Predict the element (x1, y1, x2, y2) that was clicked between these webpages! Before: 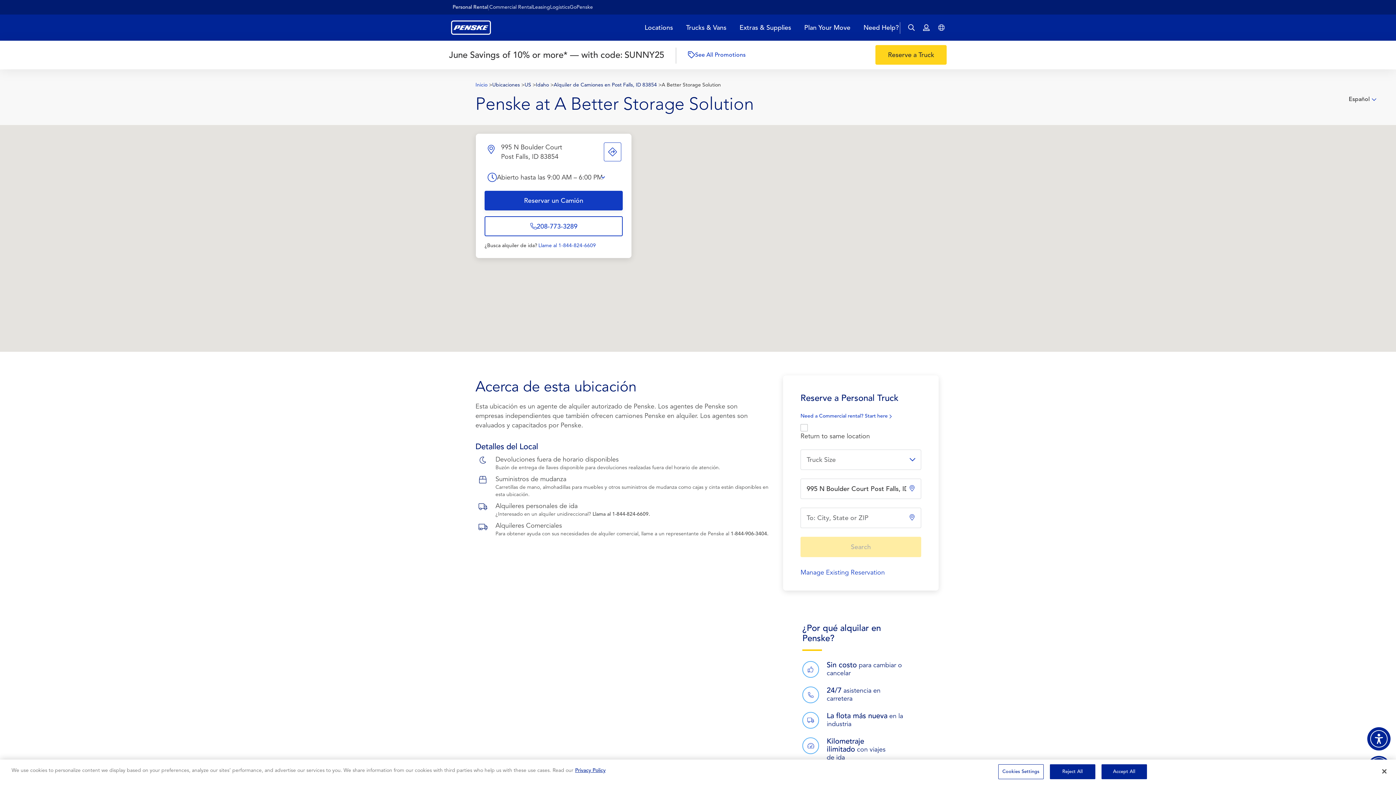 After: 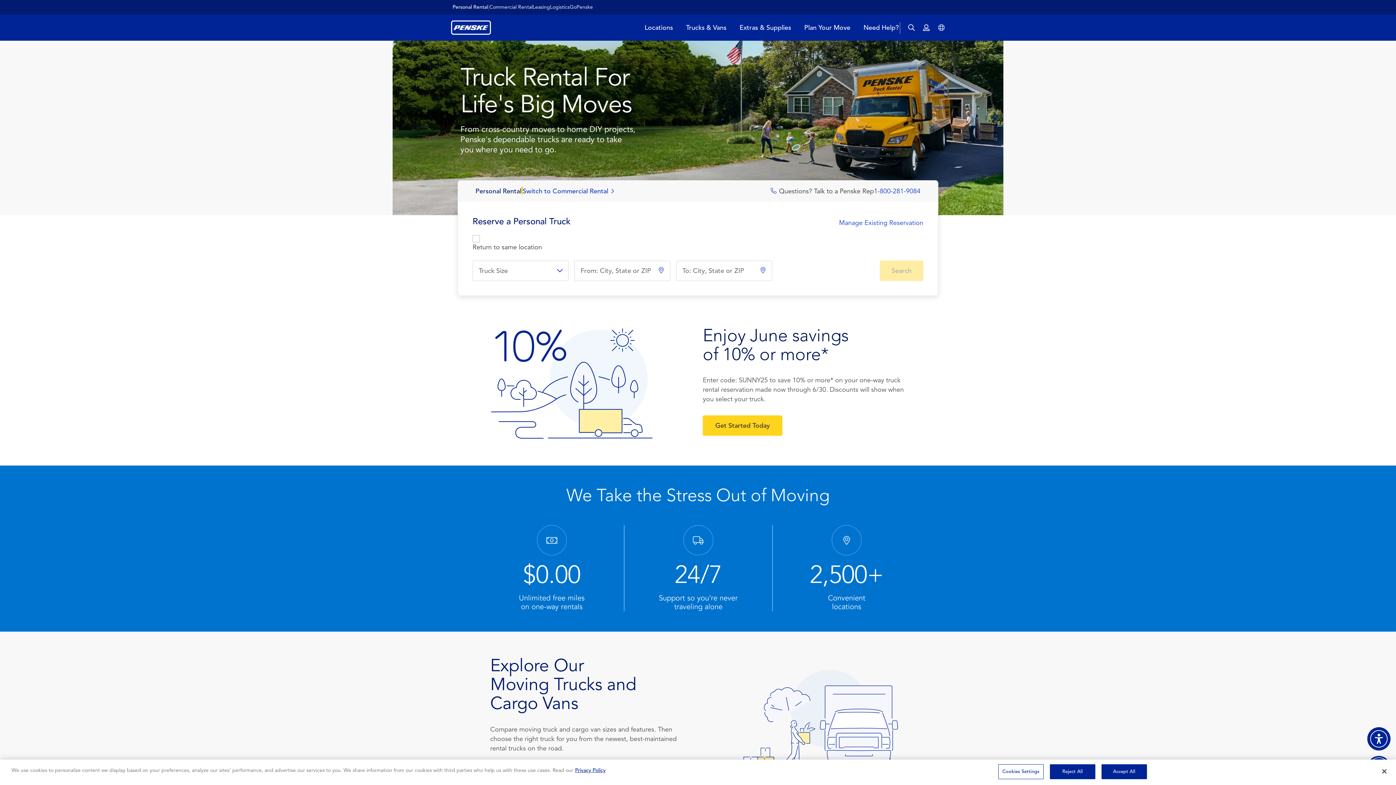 Action: label: Personal Rental bbox: (452, 3, 488, 10)